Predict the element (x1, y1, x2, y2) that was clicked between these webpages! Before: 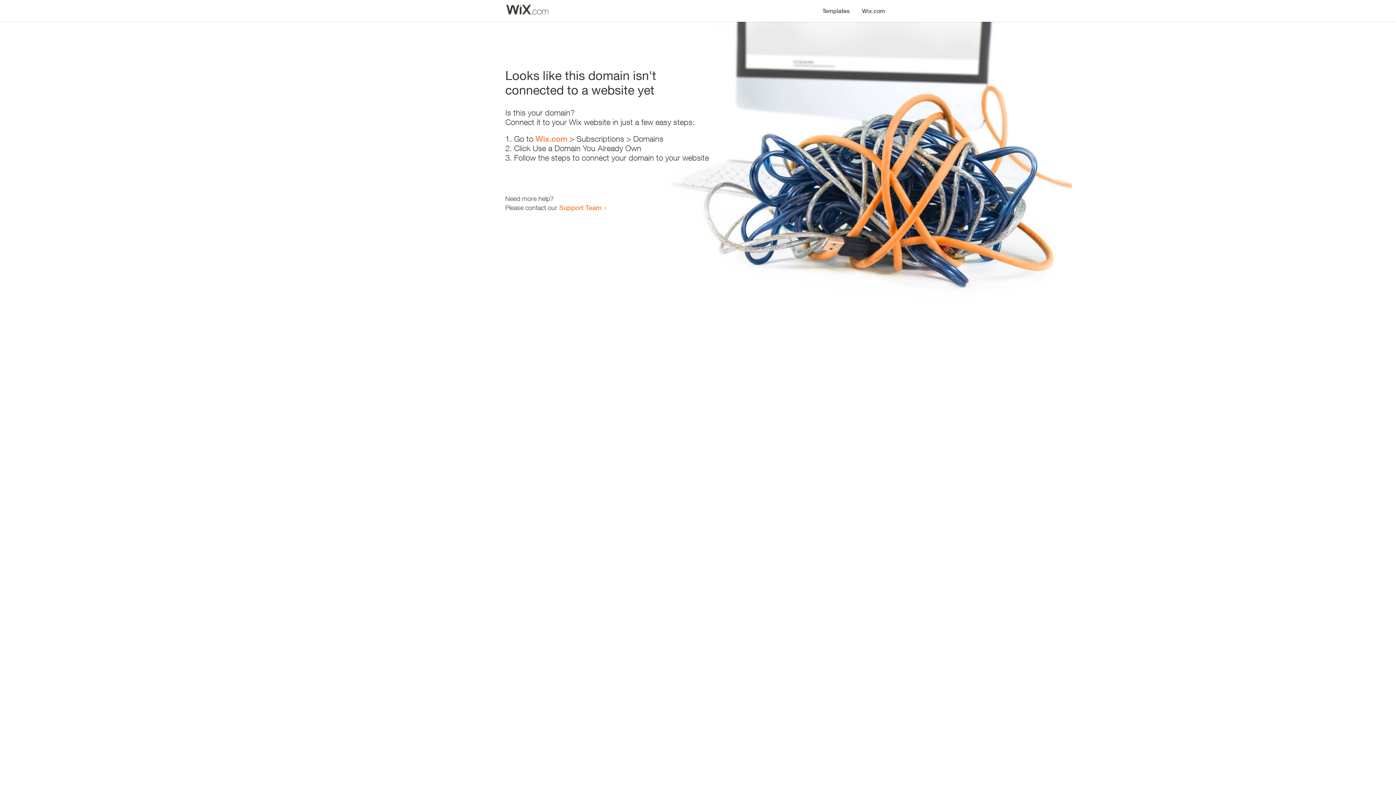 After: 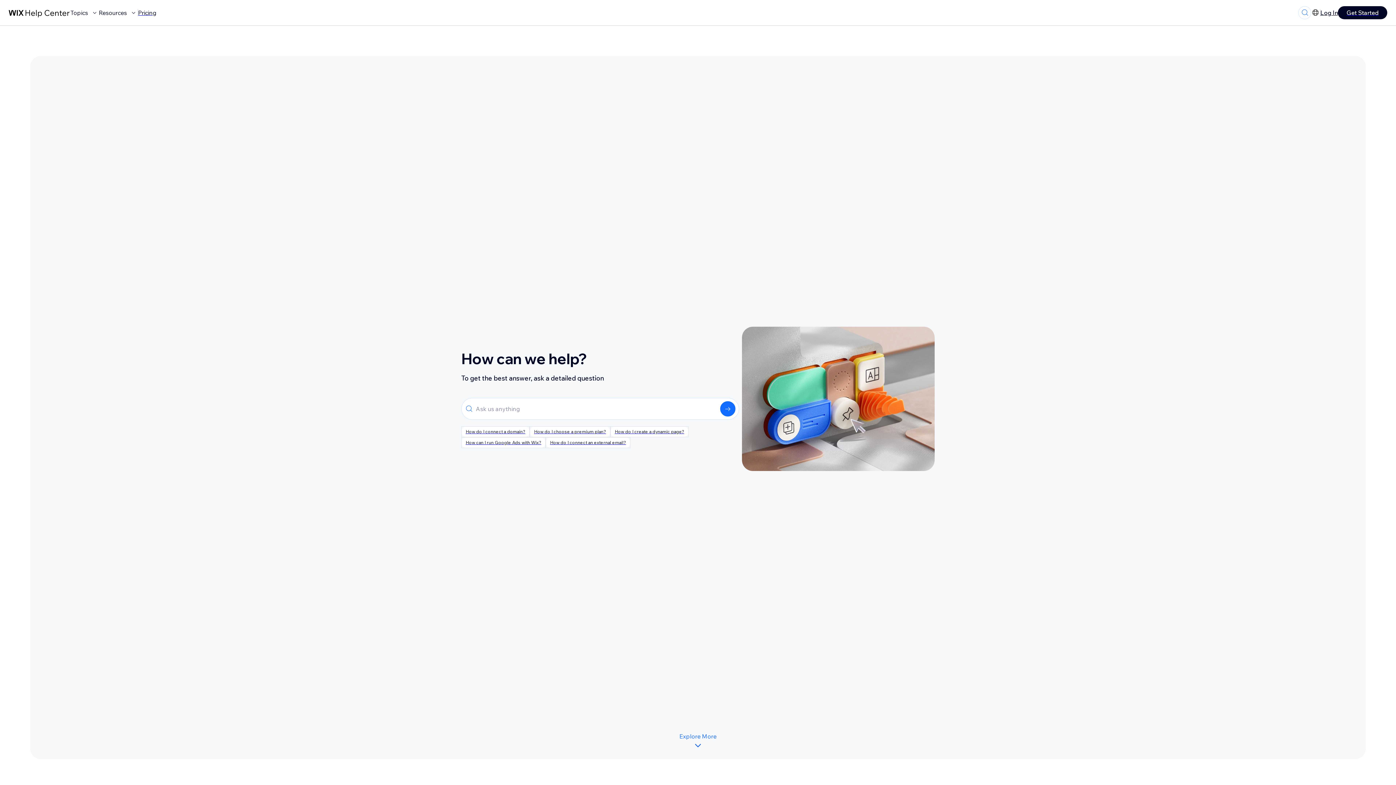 Action: label: Support Team bbox: (559, 203, 601, 211)